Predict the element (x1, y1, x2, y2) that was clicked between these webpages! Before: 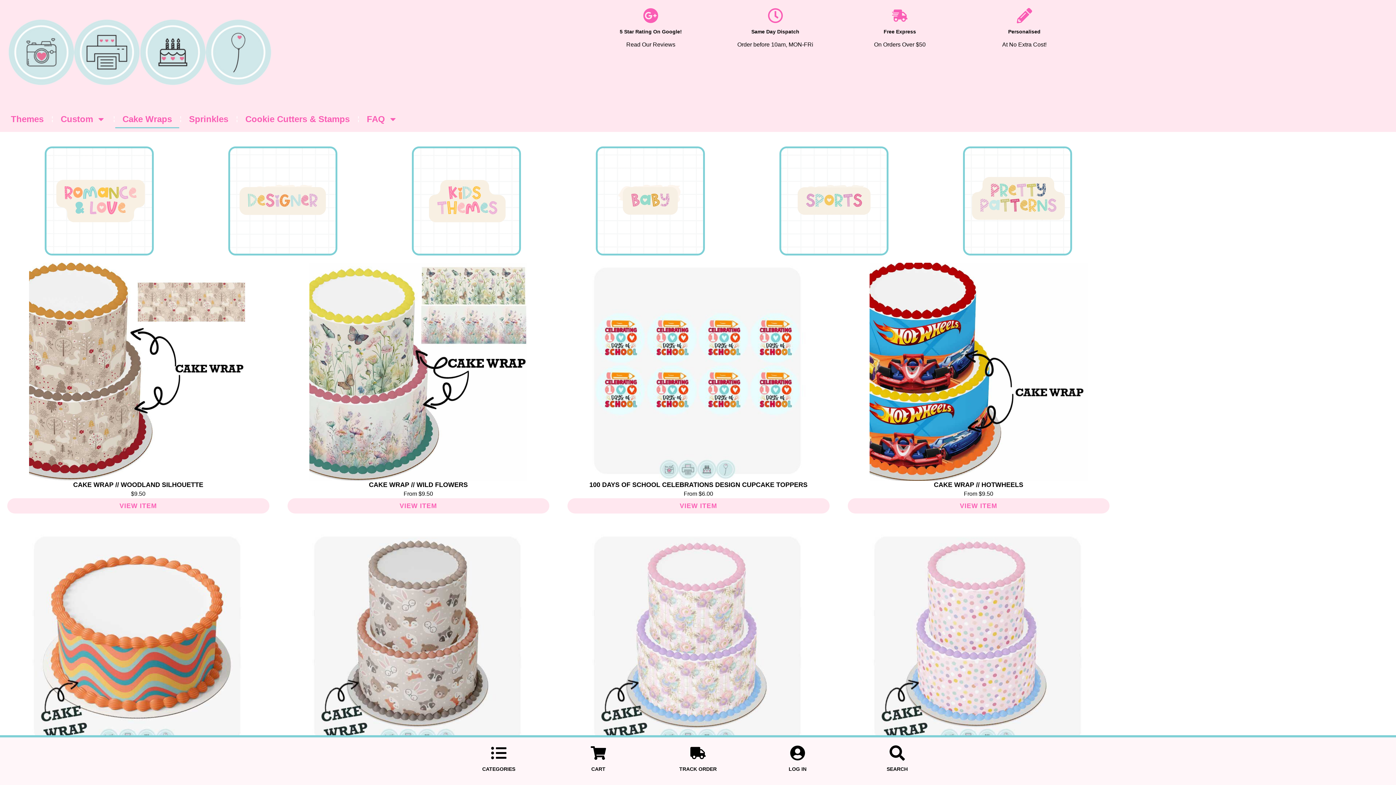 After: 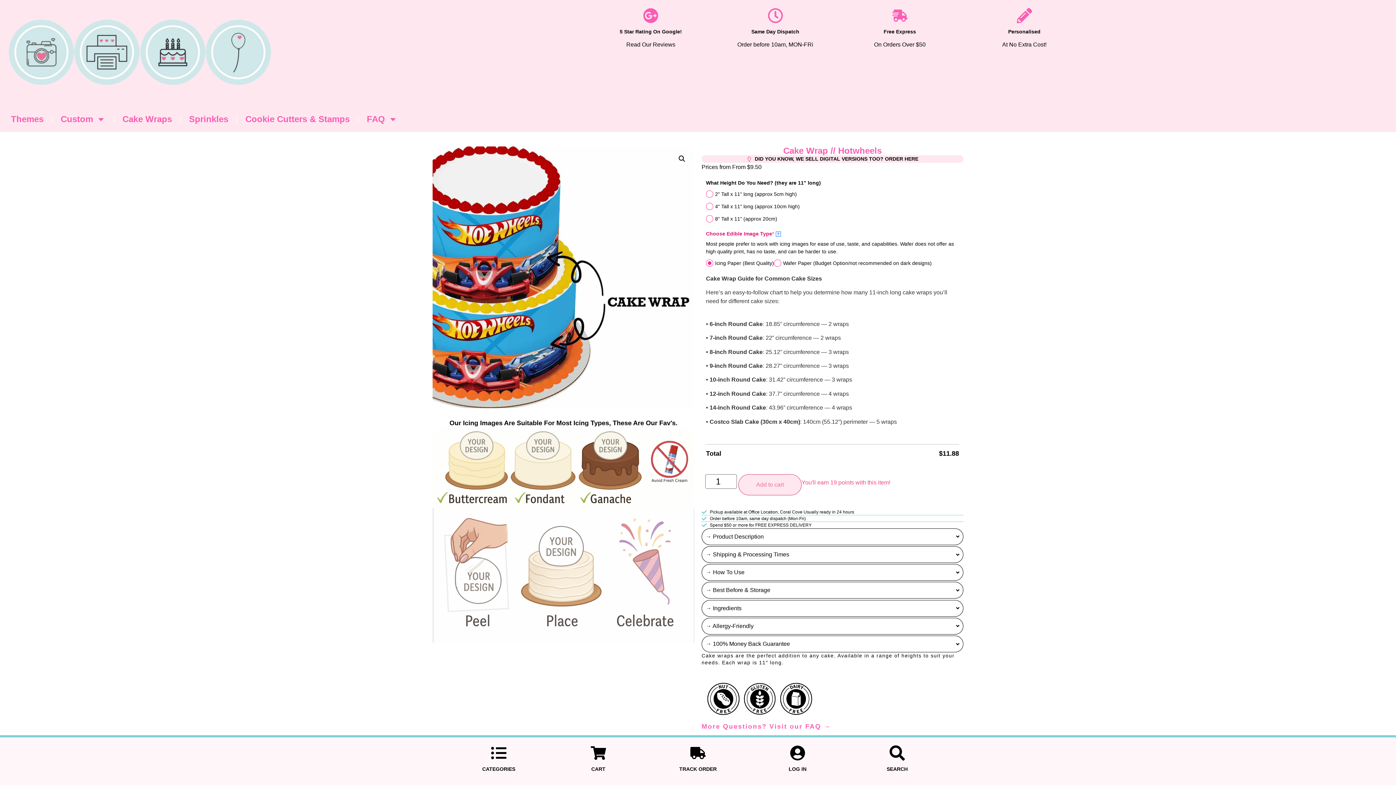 Action: bbox: (934, 481, 1023, 488) label: CAKE WRAP // HOTWHEELS